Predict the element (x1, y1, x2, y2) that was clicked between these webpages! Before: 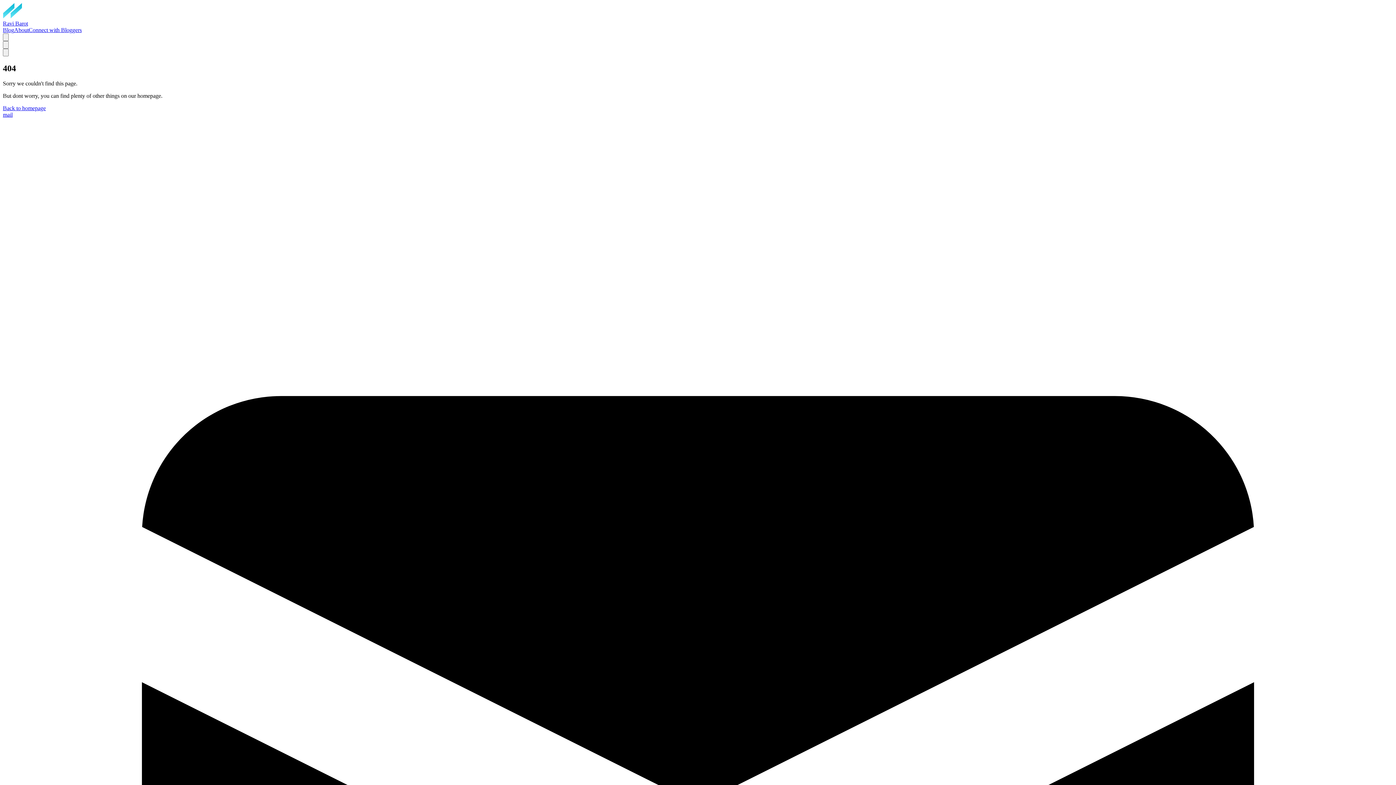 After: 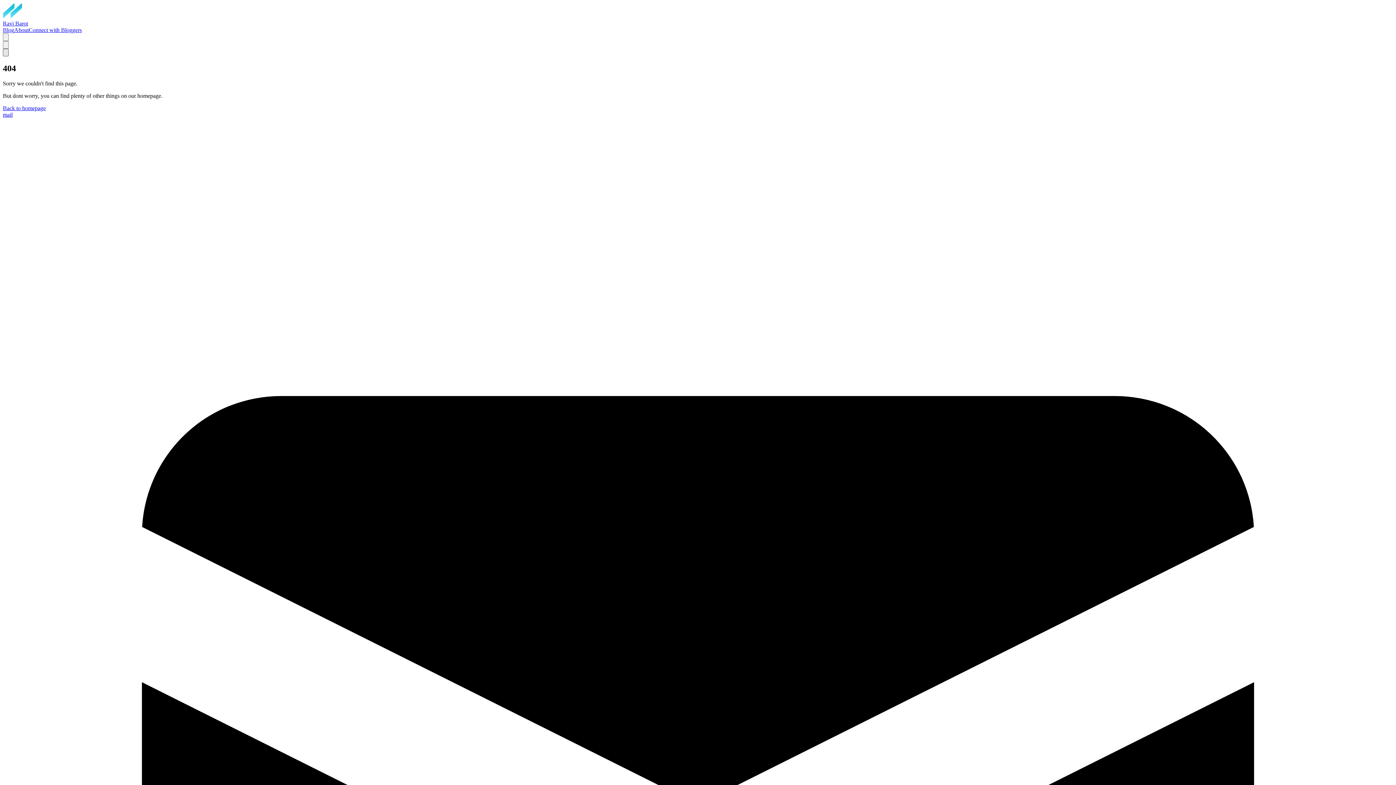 Action: label: Toggle Menu bbox: (2, 48, 8, 56)